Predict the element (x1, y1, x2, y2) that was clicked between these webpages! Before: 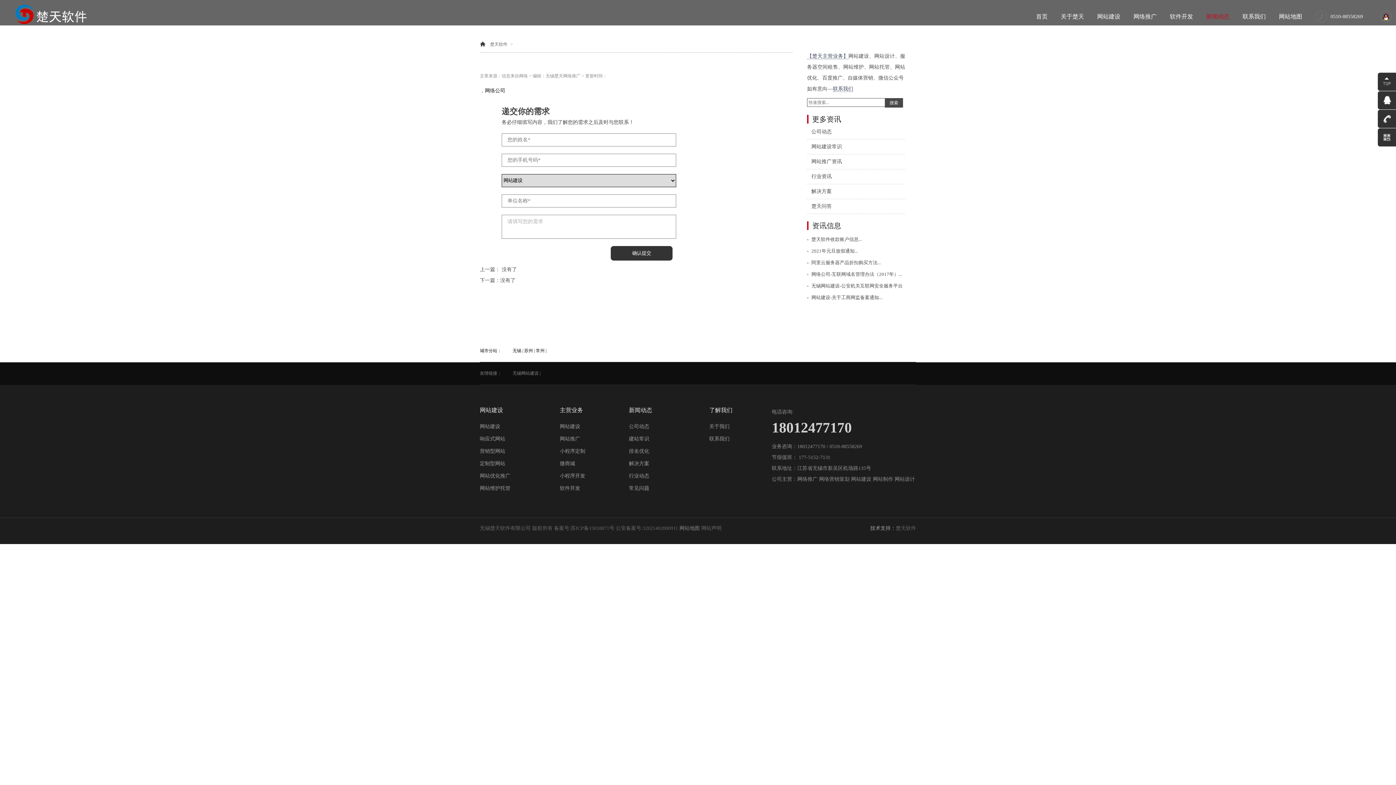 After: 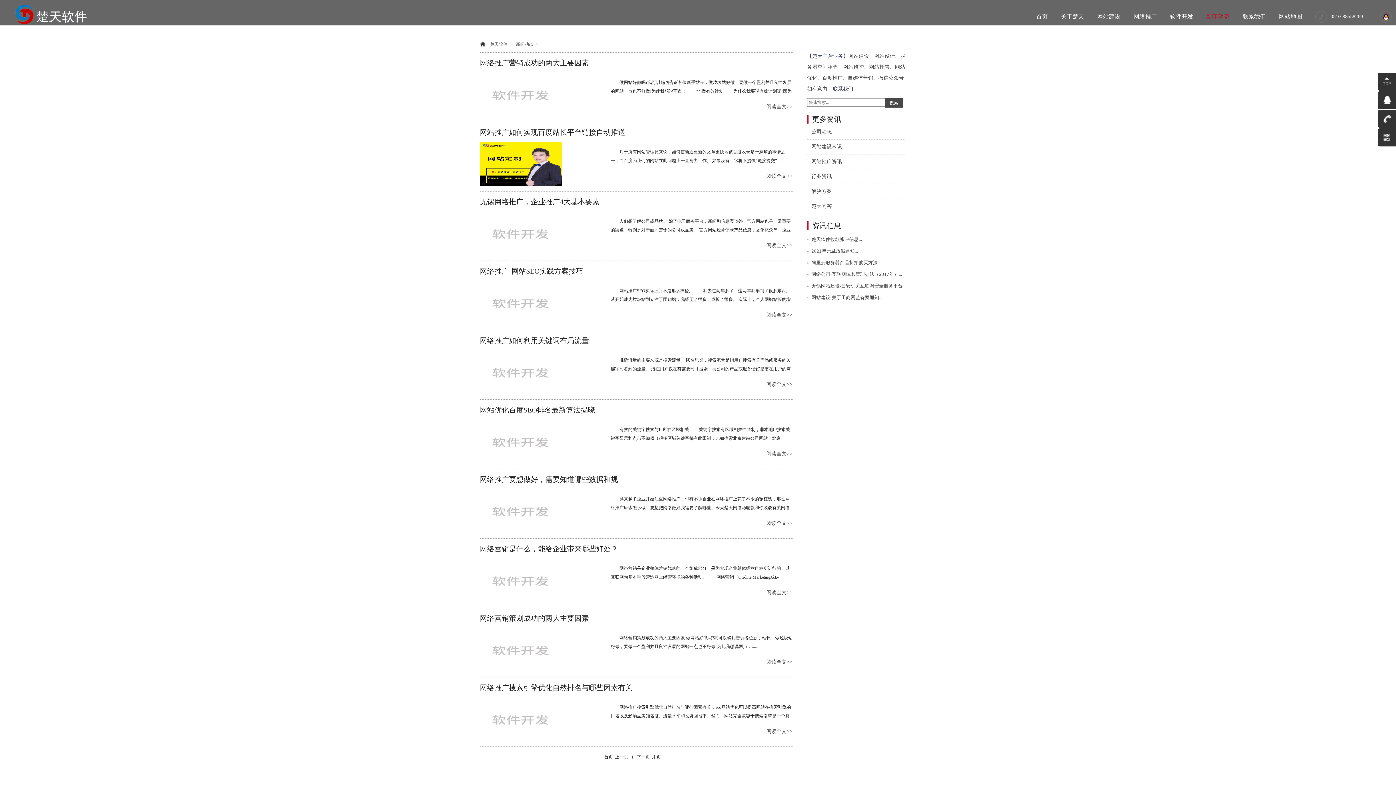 Action: label: 网站推广资讯 bbox: (811, 158, 842, 164)